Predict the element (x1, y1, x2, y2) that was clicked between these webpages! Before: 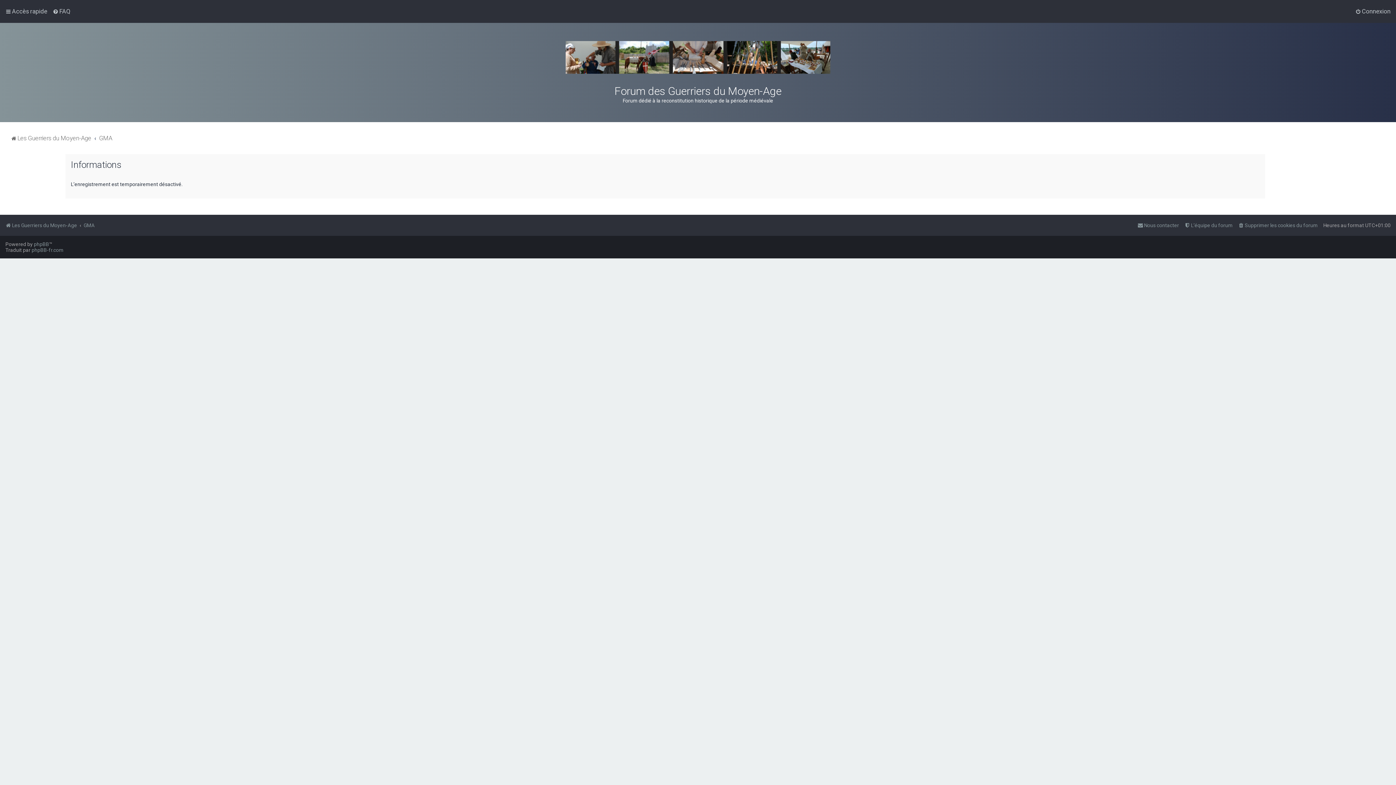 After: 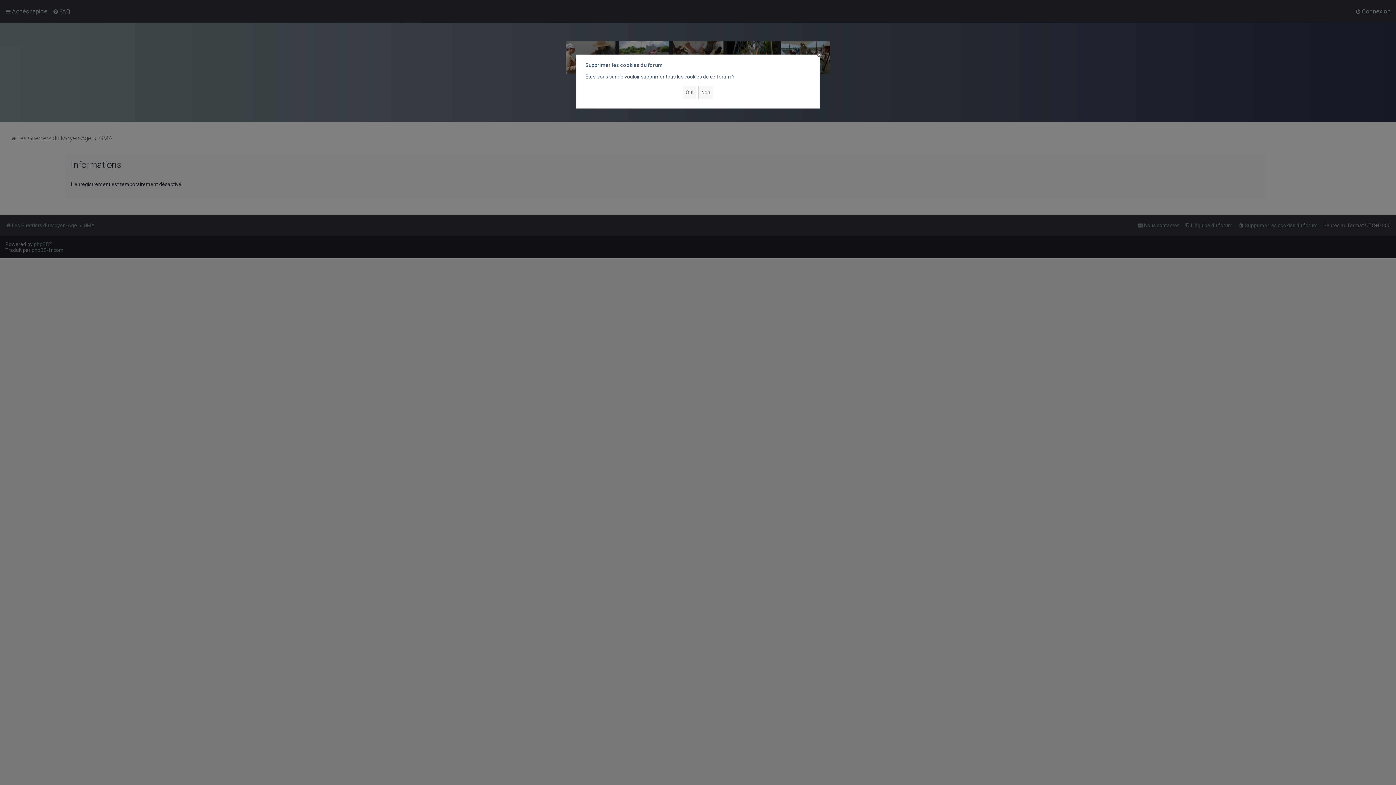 Action: label: Supprimer les cookies du forum bbox: (1238, 220, 1318, 230)